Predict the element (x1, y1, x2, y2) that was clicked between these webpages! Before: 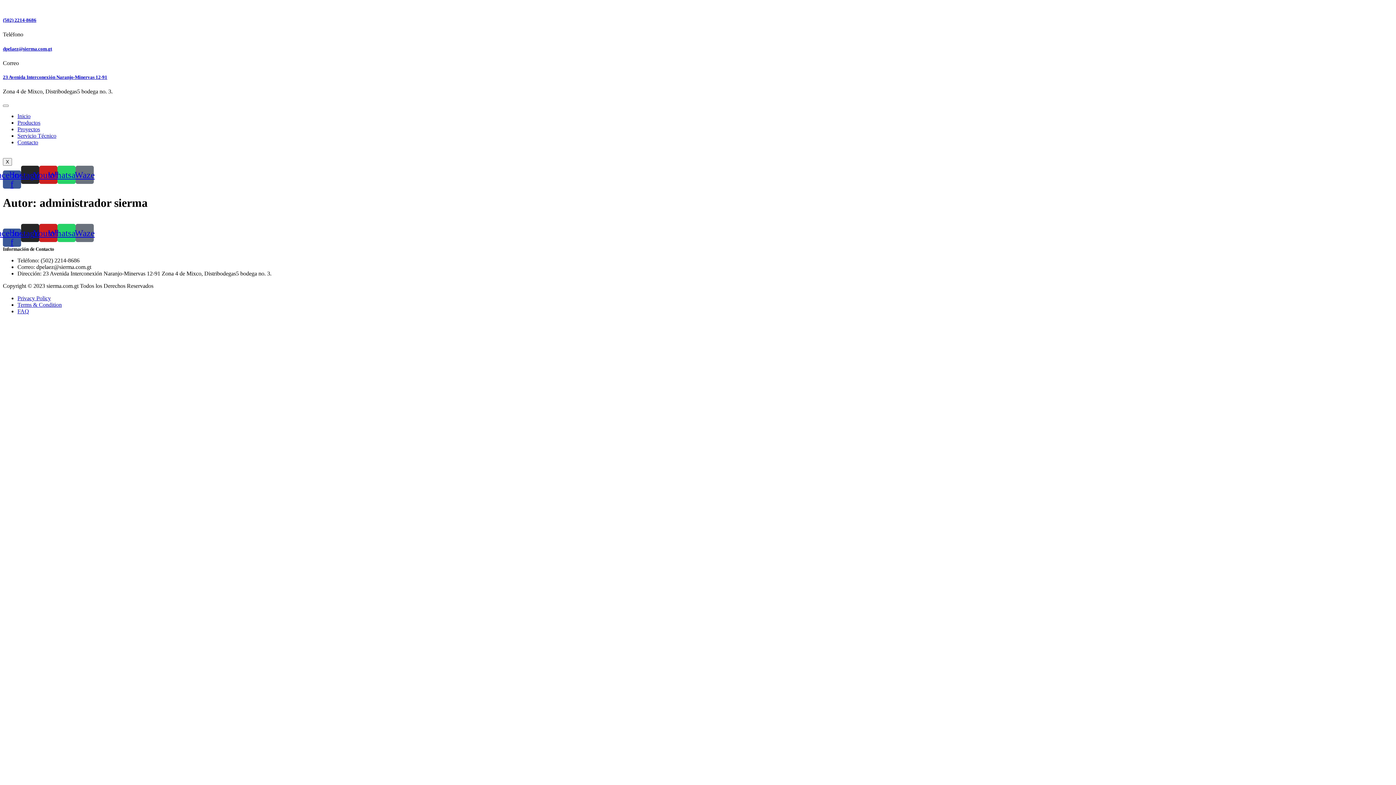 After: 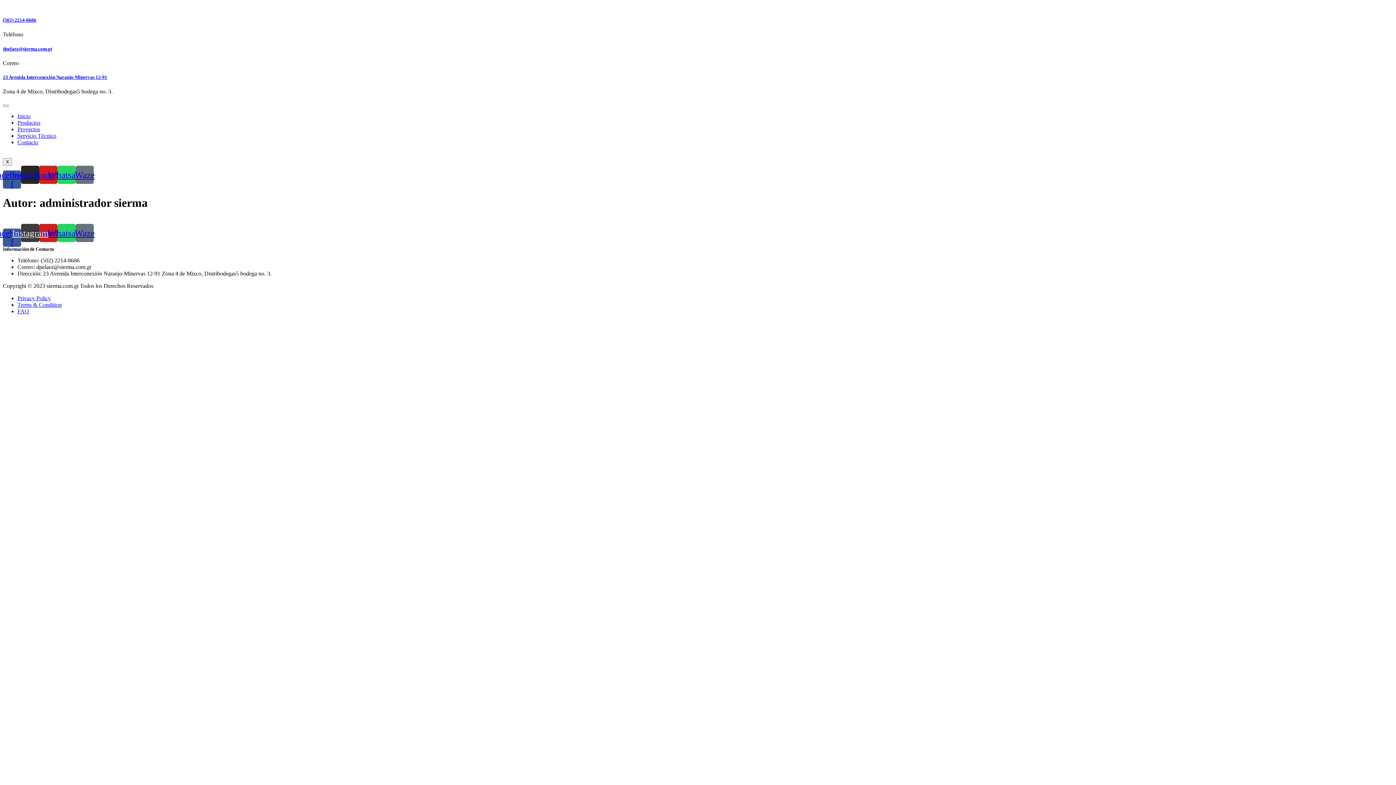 Action: bbox: (21, 224, 39, 242) label: Instagram